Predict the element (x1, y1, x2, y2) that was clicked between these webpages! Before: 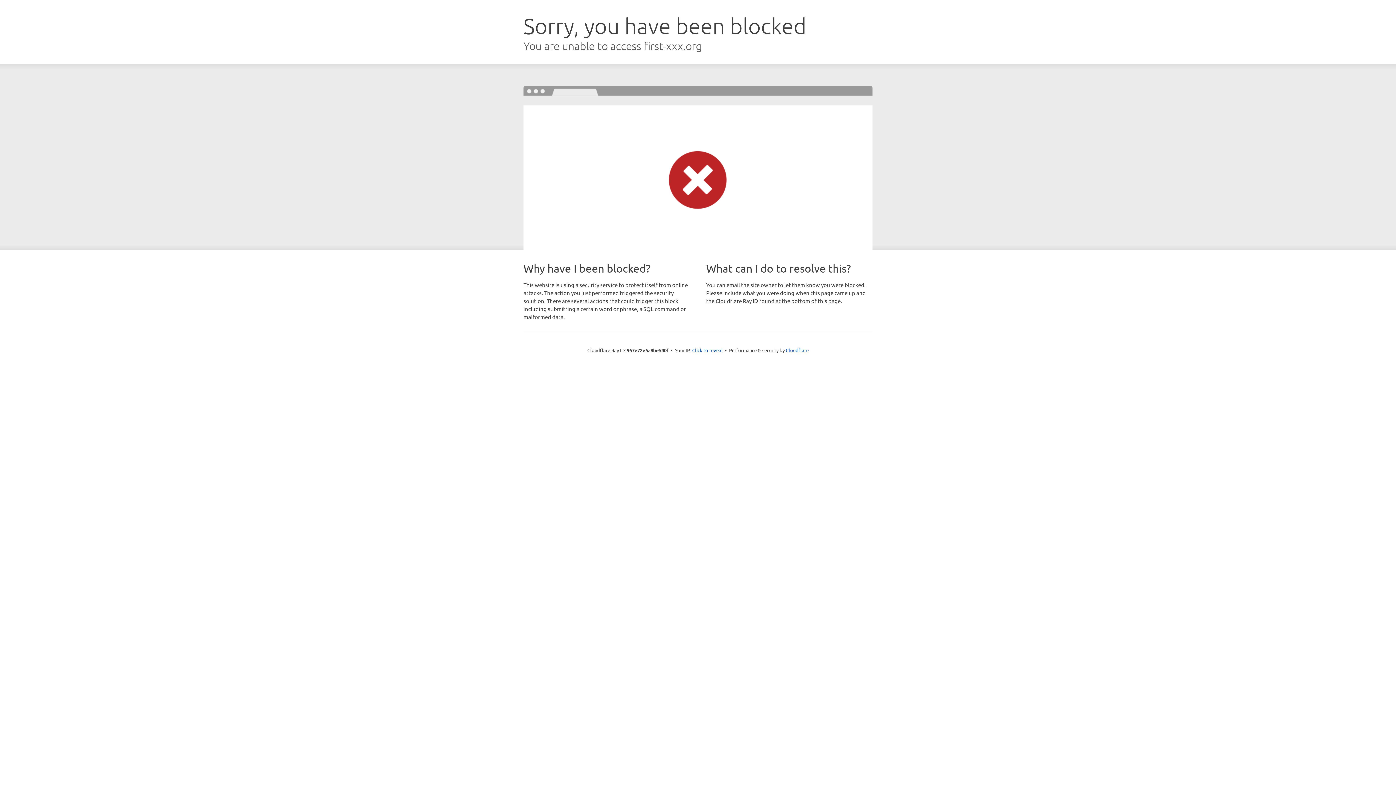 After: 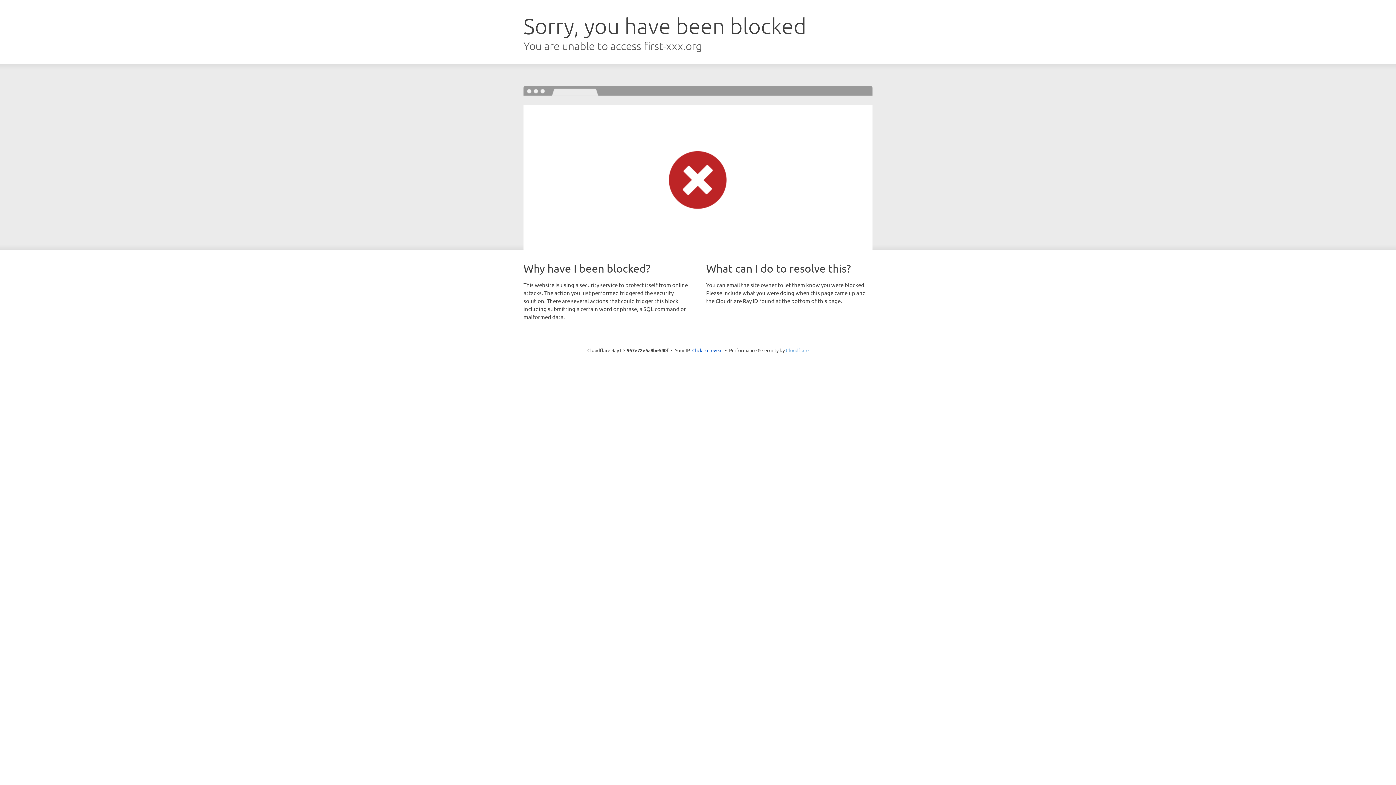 Action: bbox: (786, 347, 808, 353) label: Cloudflare